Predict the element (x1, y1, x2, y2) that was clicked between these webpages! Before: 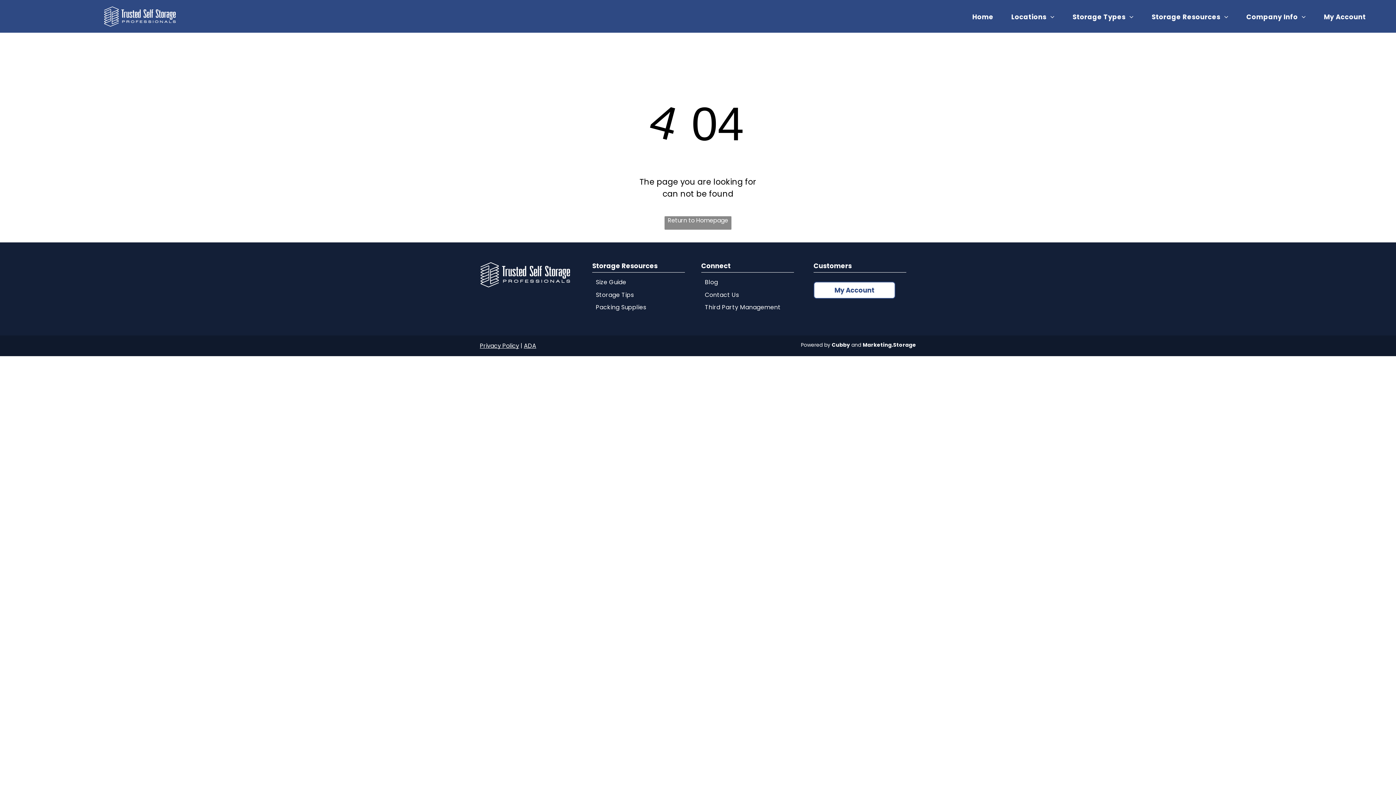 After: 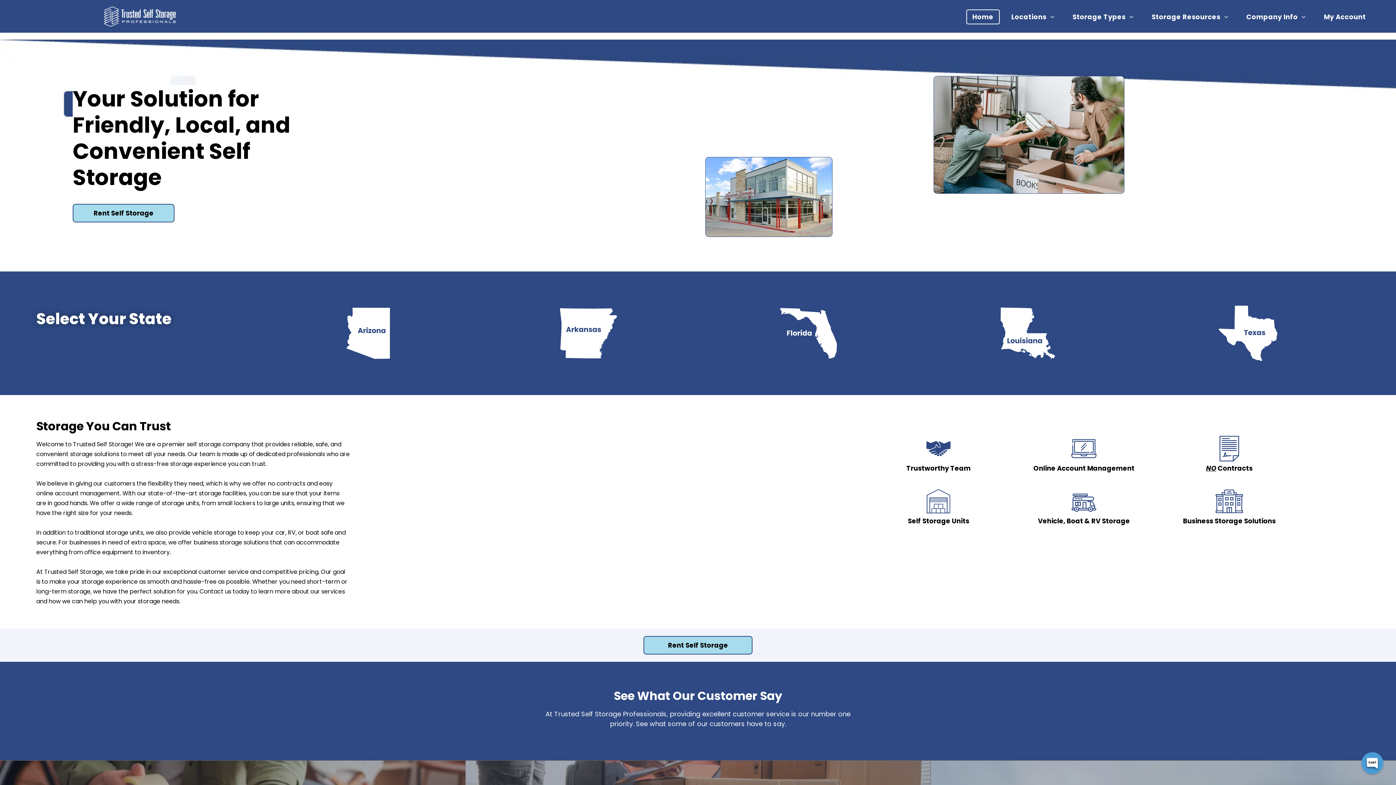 Action: bbox: (966, 9, 999, 24) label: Home